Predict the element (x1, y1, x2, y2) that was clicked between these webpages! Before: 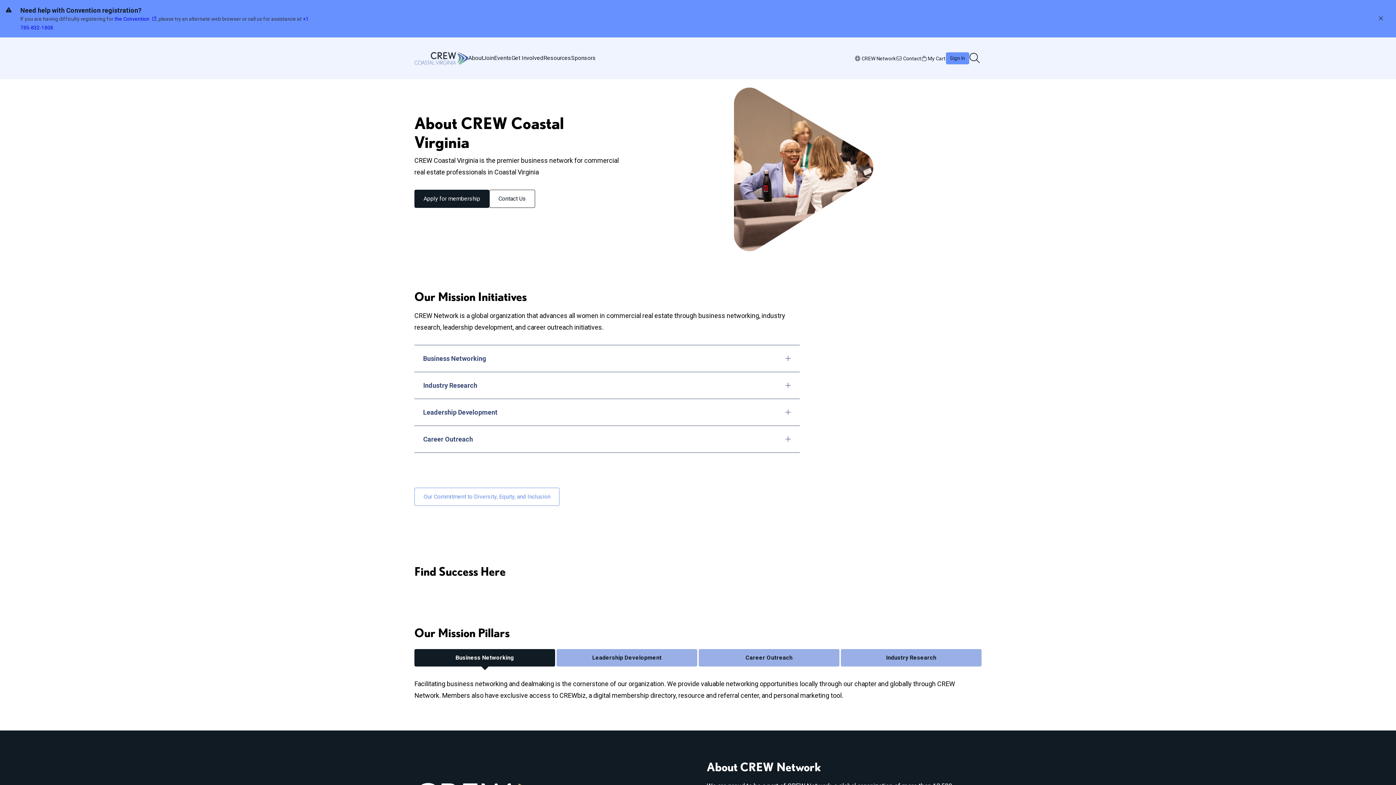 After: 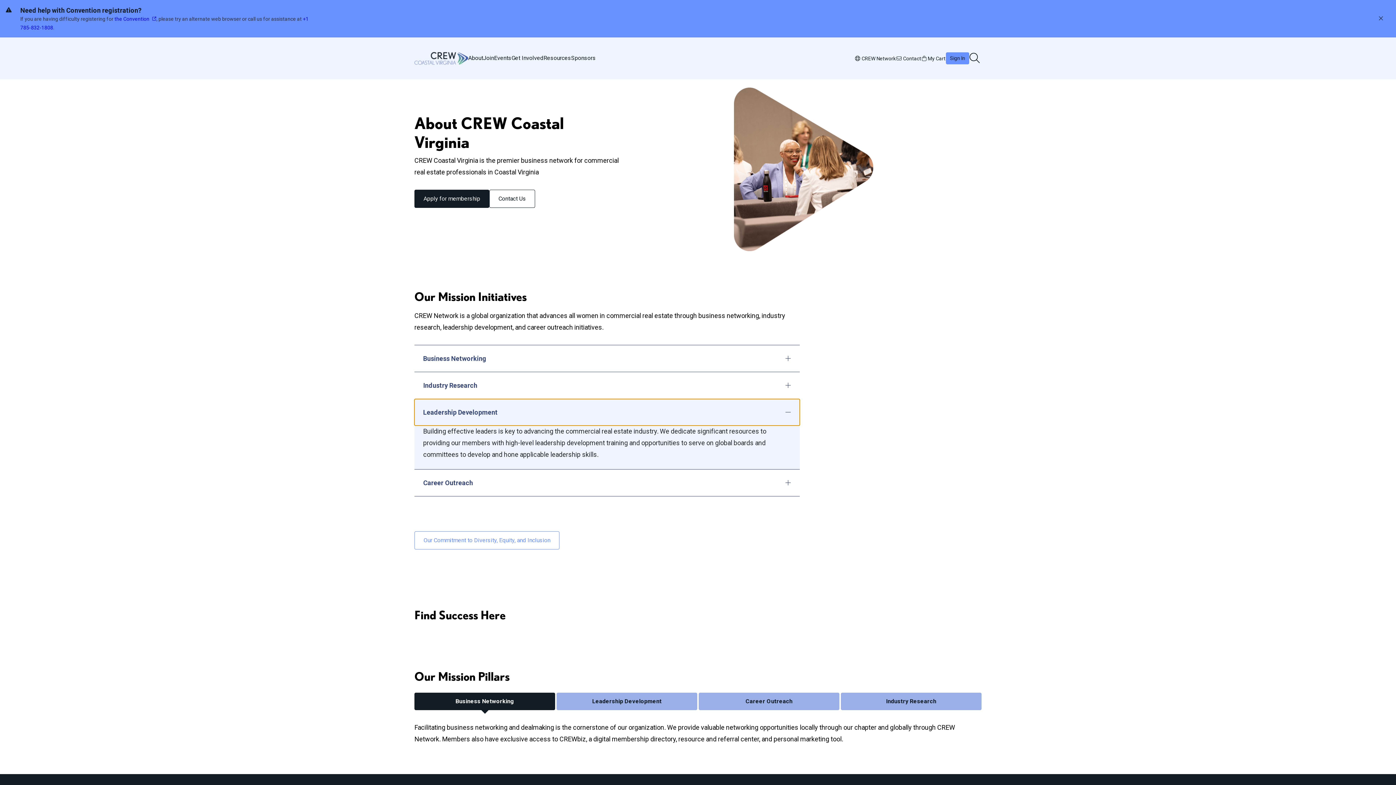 Action: bbox: (414, 399, 800, 425) label: Leadership Development